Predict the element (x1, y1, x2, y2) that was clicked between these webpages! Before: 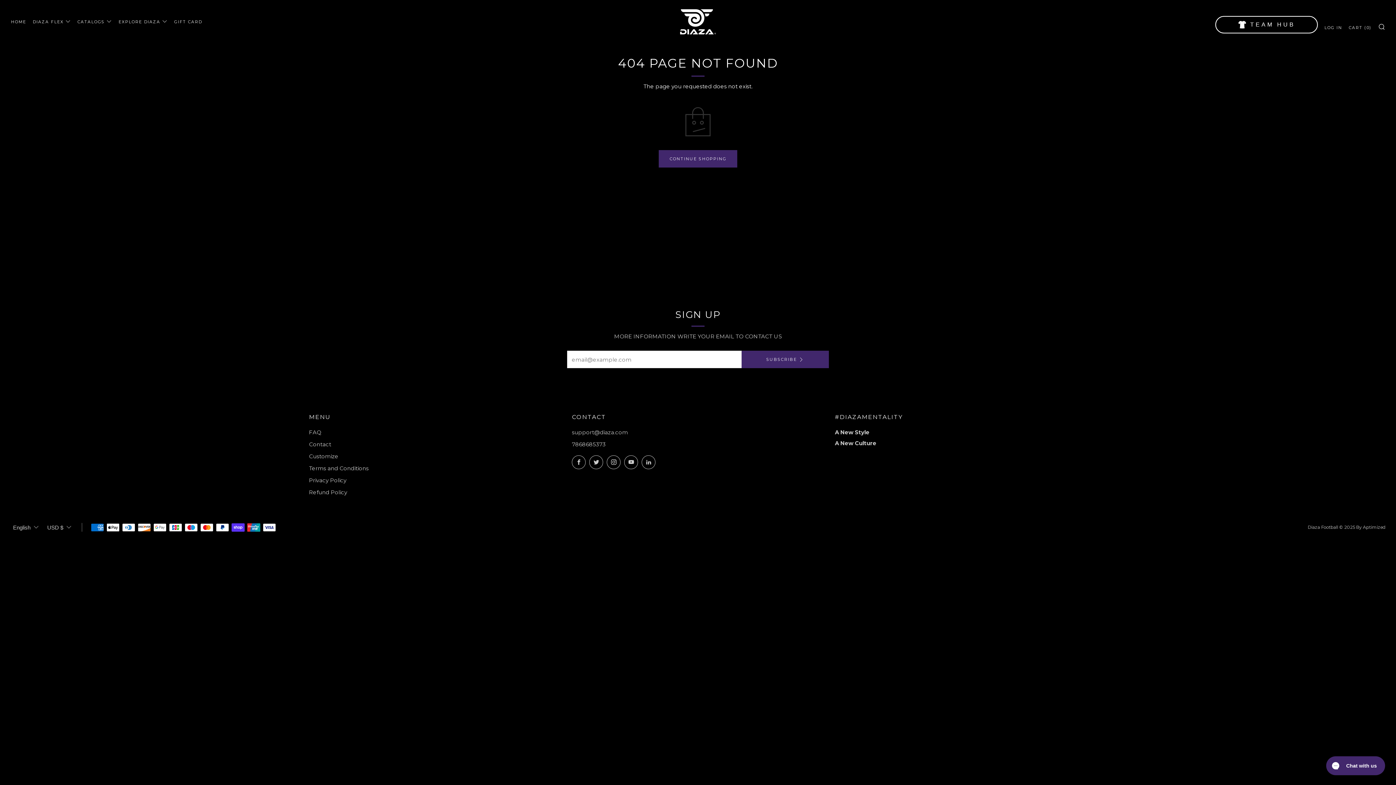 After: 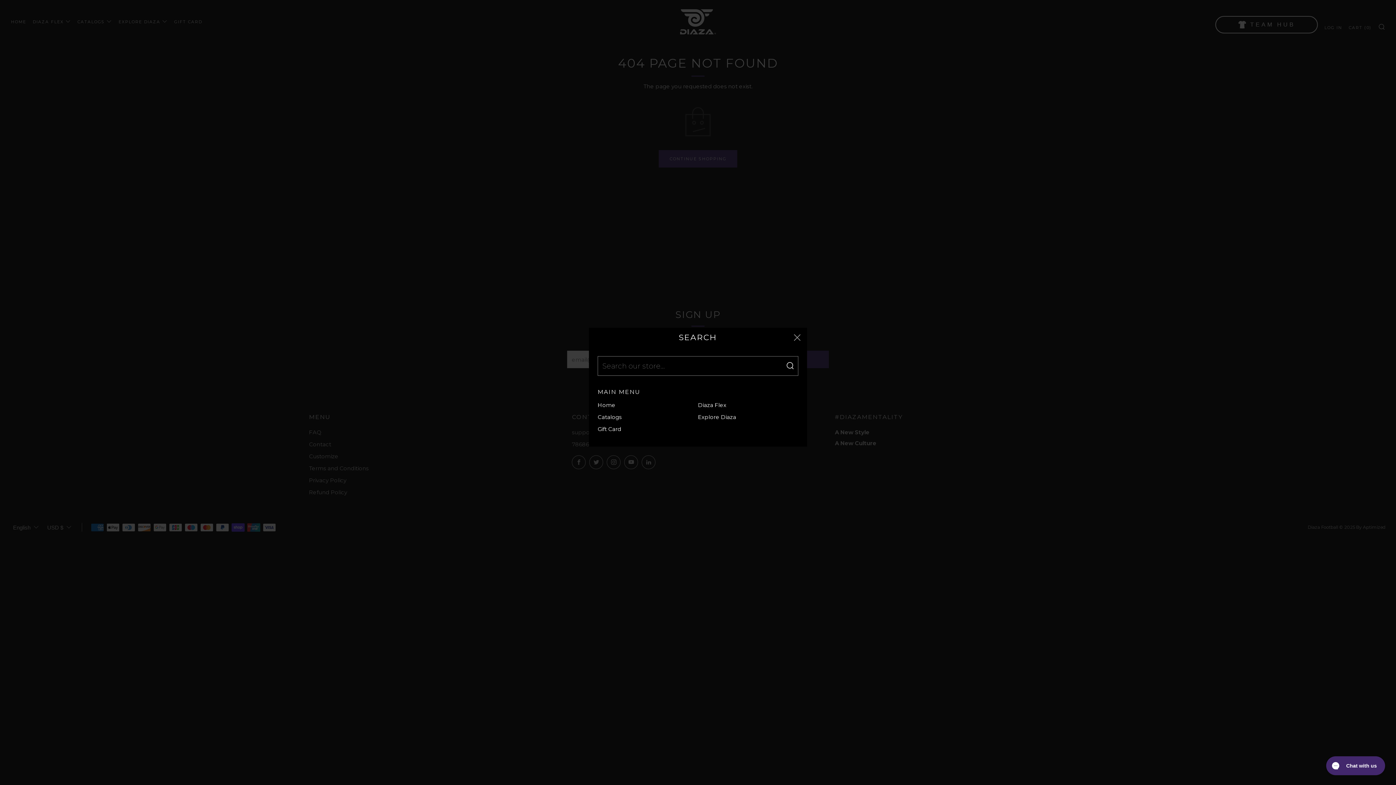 Action: bbox: (1378, 23, 1385, 29) label: SEARCH